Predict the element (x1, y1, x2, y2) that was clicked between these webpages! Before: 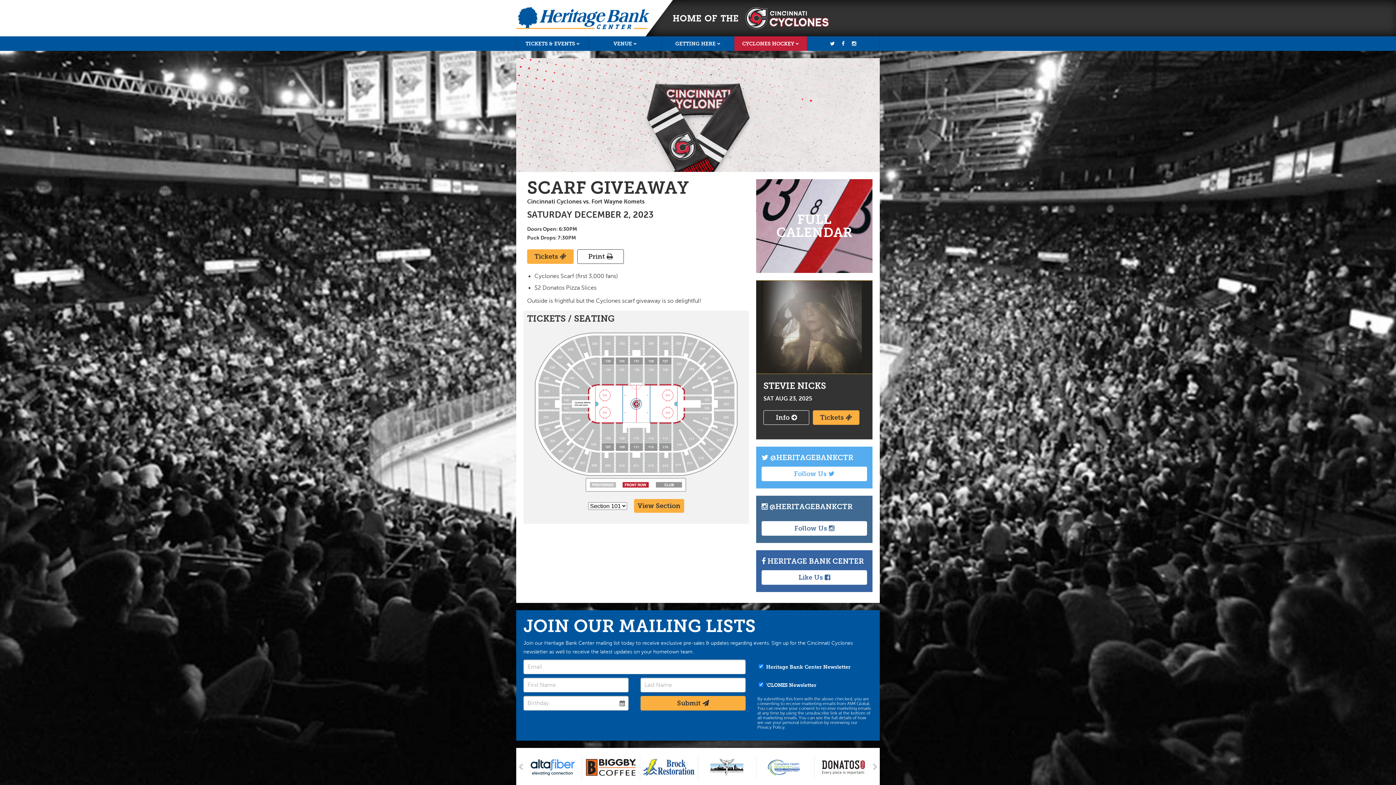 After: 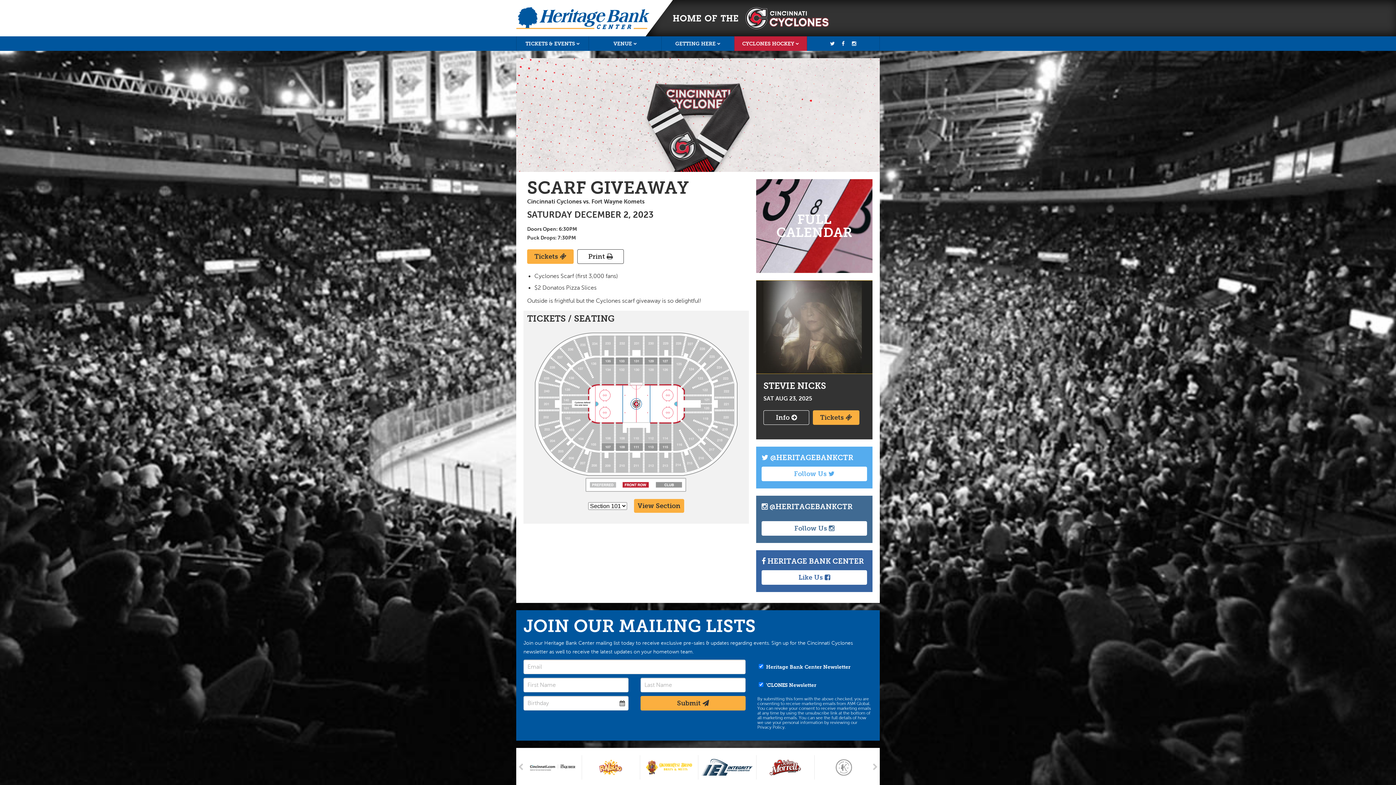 Action: label: Print  bbox: (577, 249, 624, 264)